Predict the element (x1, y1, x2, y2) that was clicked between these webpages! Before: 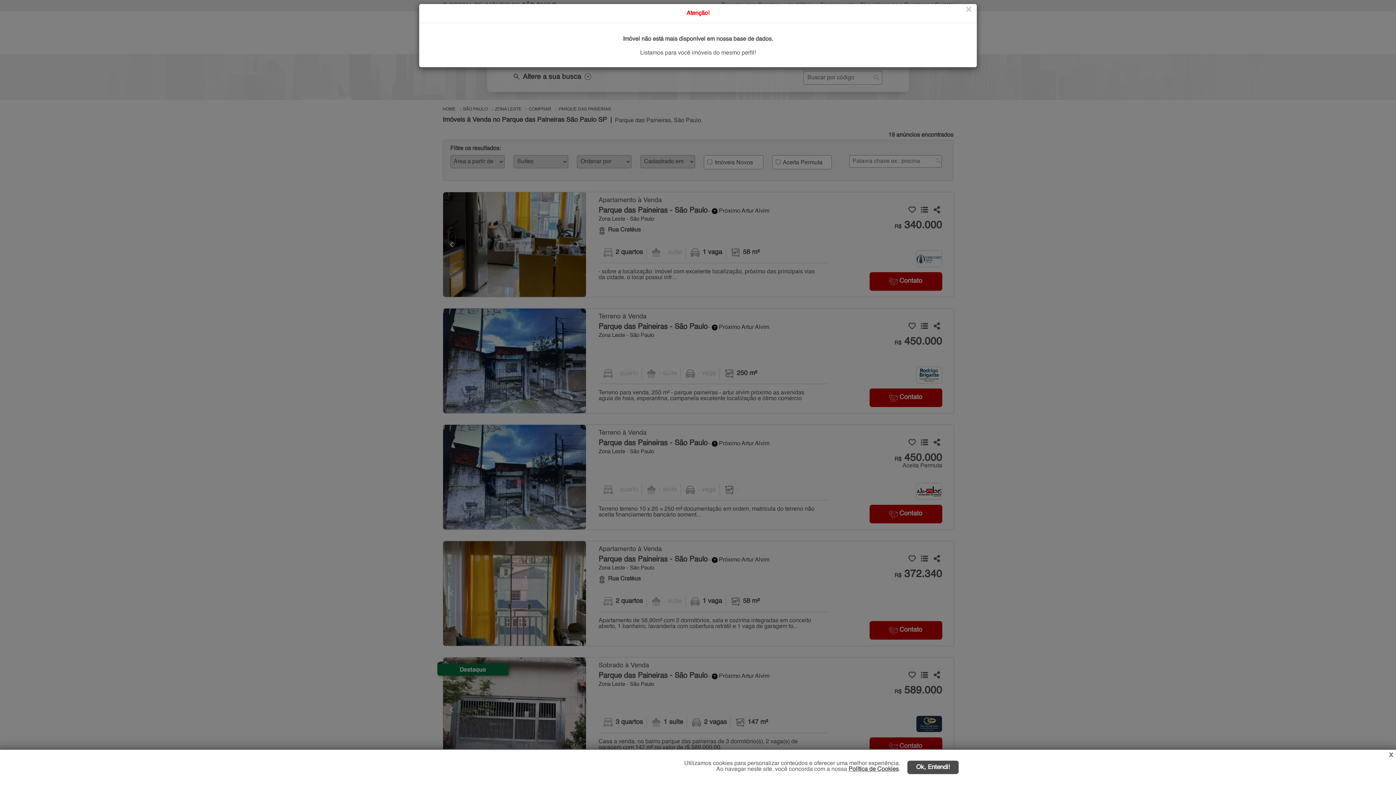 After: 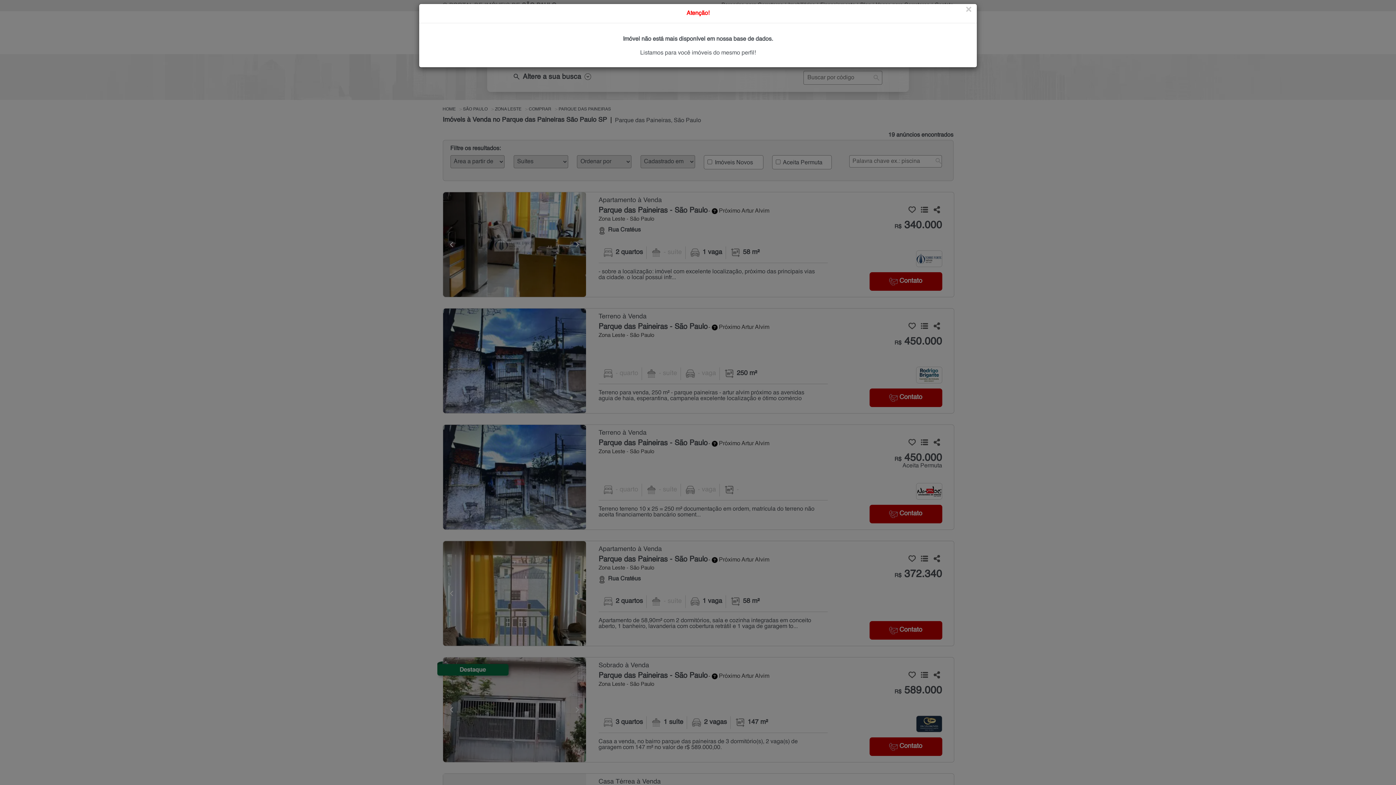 Action: label: Ok, Entendi! bbox: (916, 764, 950, 770)